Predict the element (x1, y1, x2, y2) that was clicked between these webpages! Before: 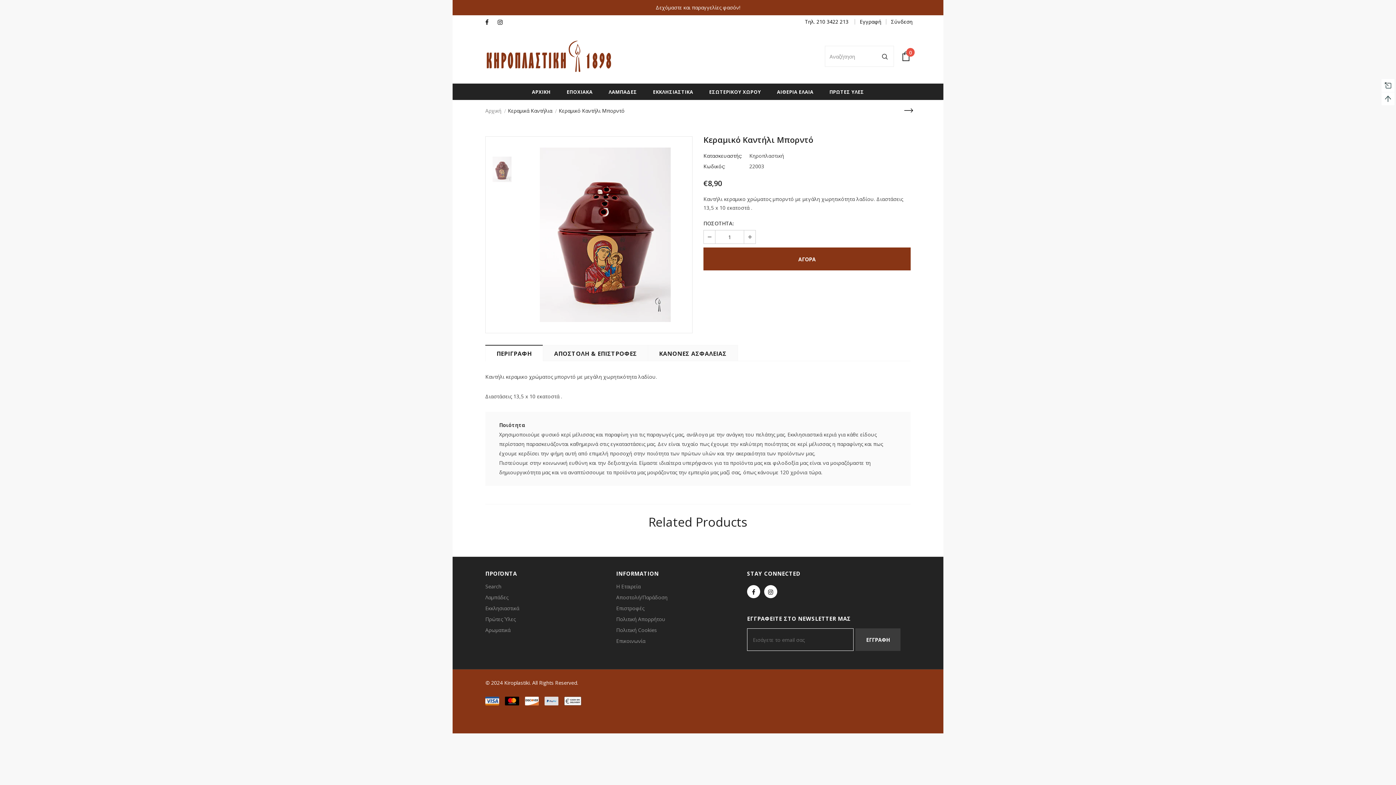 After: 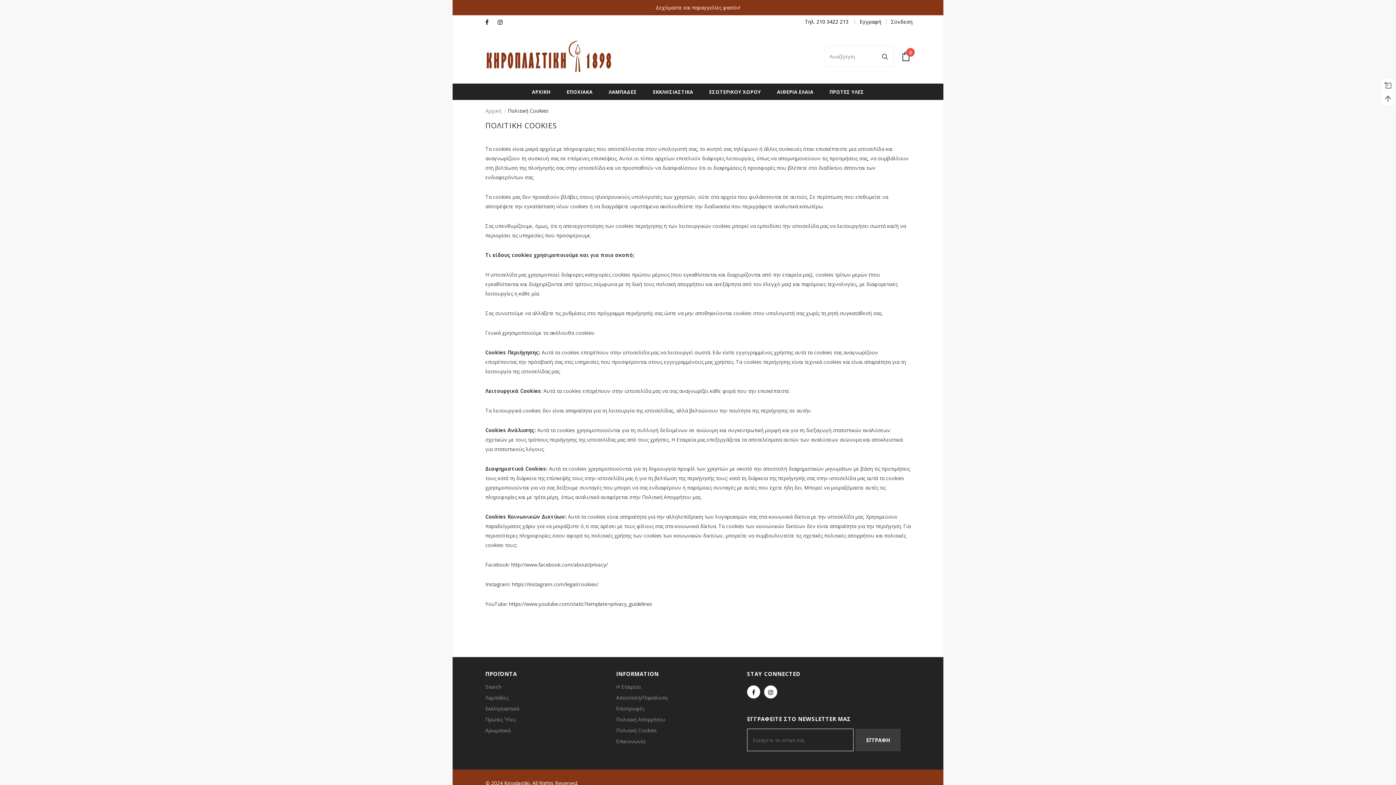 Action: label: Πολιτική Cookies bbox: (616, 625, 657, 636)